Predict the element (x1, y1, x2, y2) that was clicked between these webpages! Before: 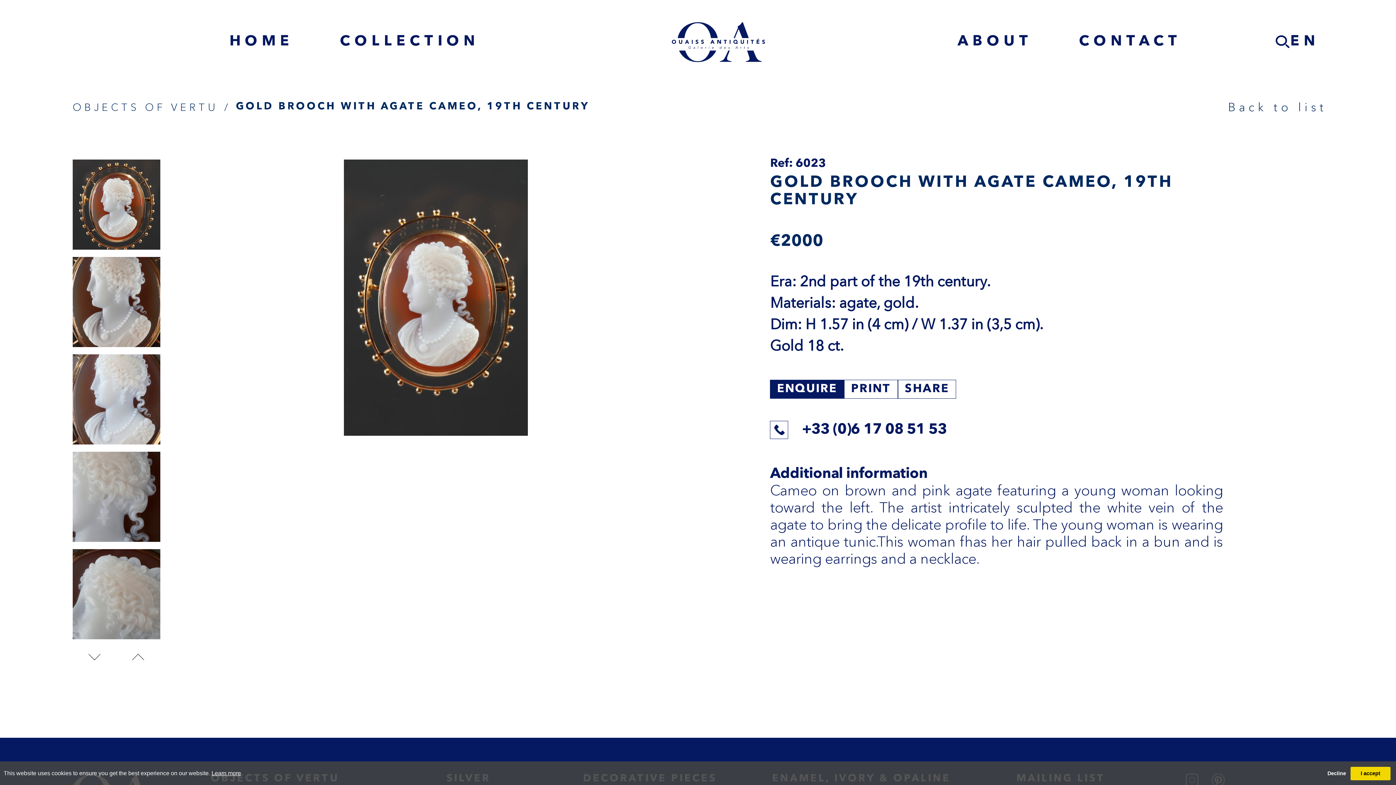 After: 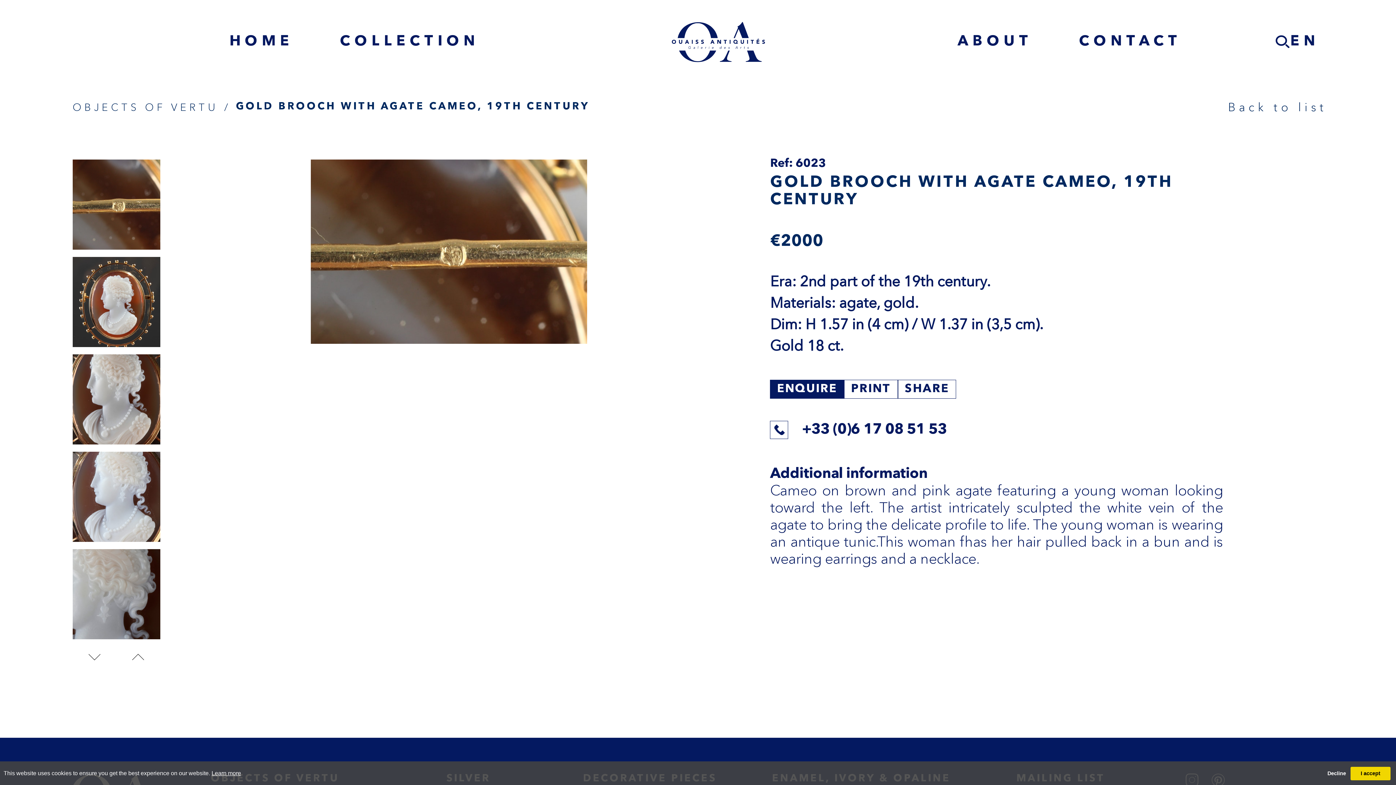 Action: bbox: (88, 646, 100, 668)